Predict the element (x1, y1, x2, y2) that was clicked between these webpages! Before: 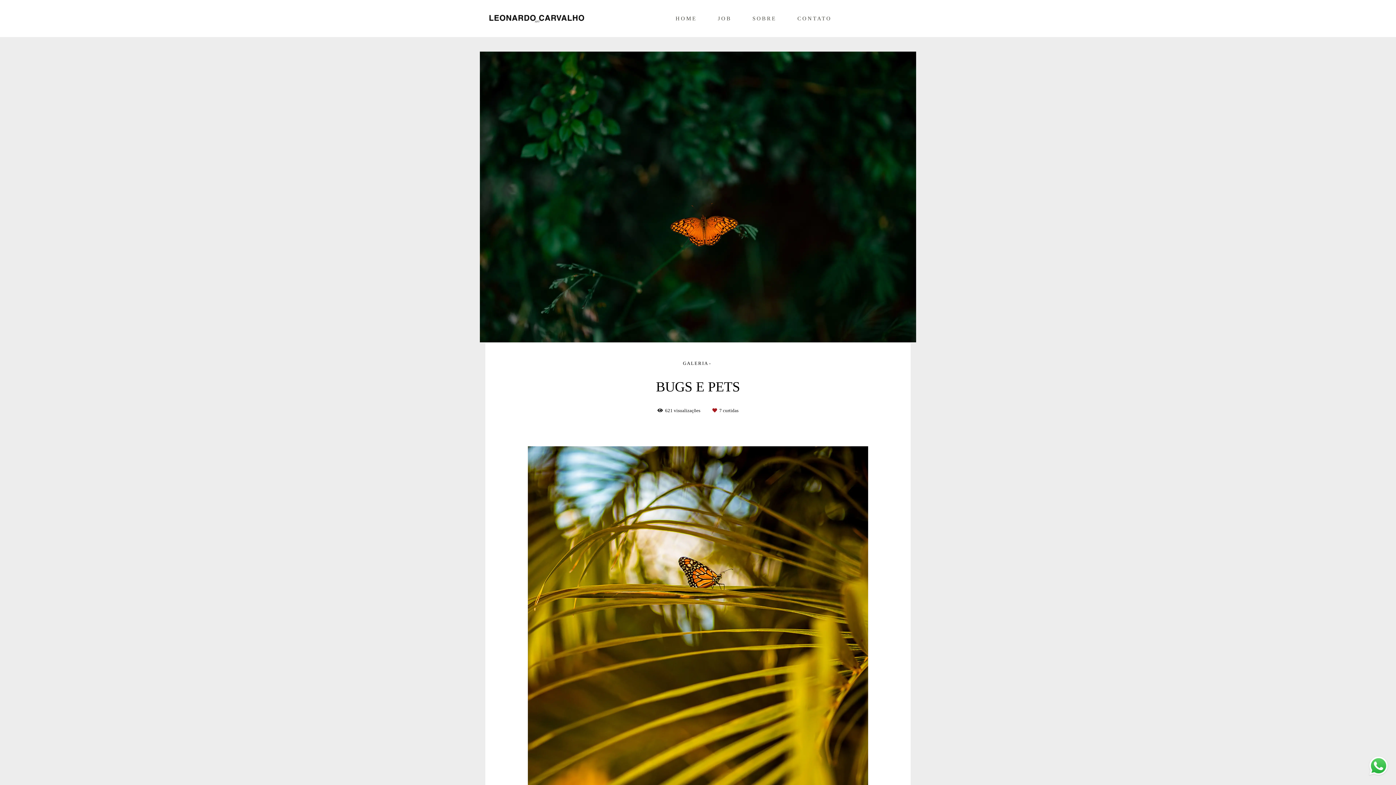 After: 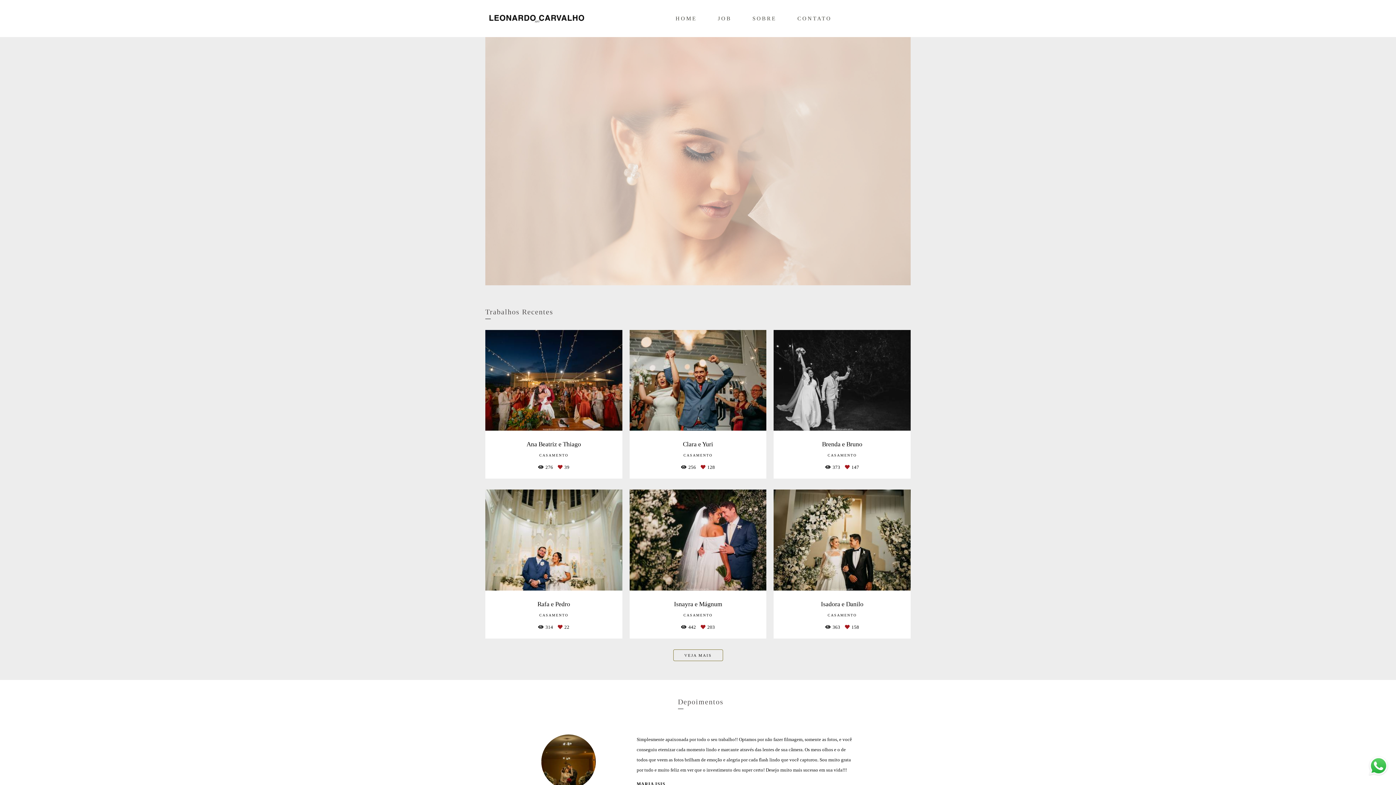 Action: label: HOME bbox: (666, 12, 706, 24)